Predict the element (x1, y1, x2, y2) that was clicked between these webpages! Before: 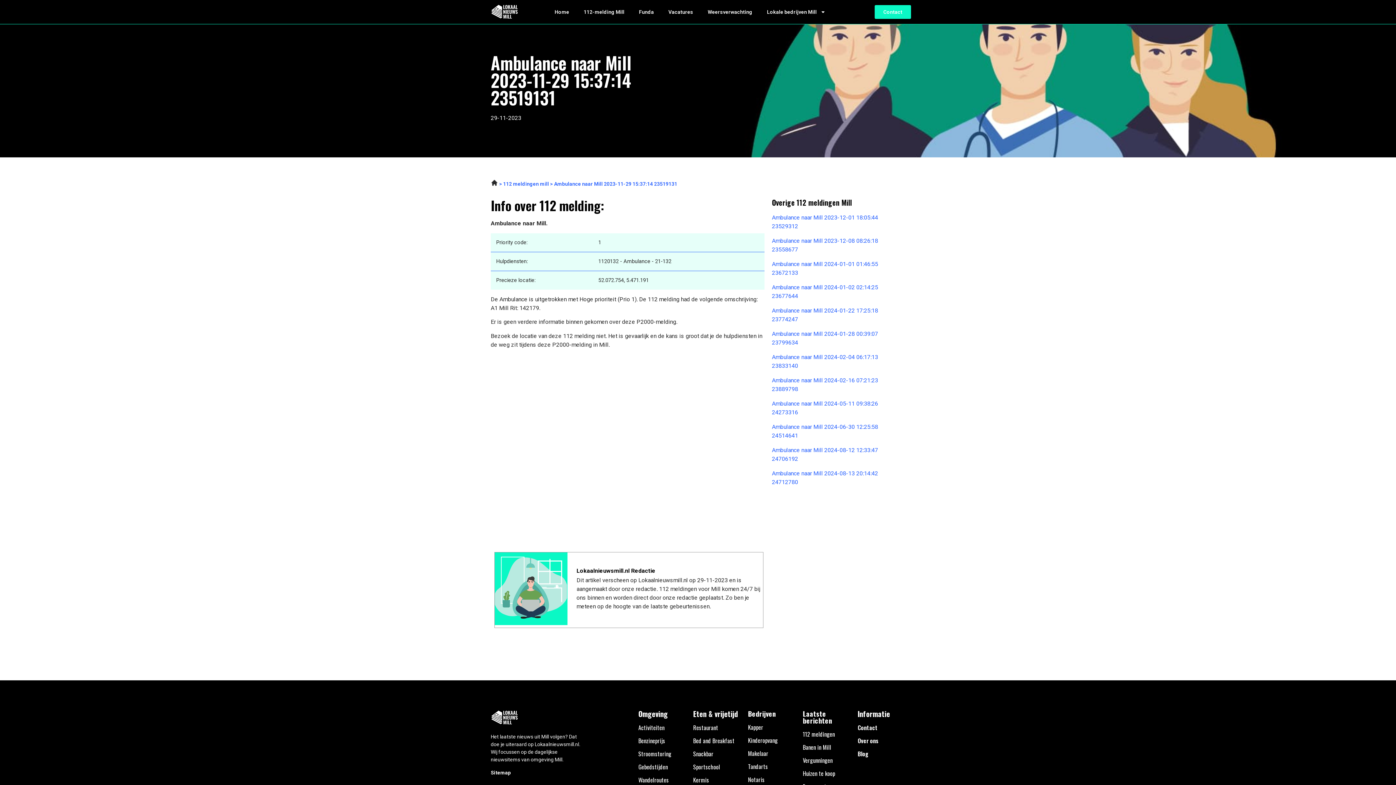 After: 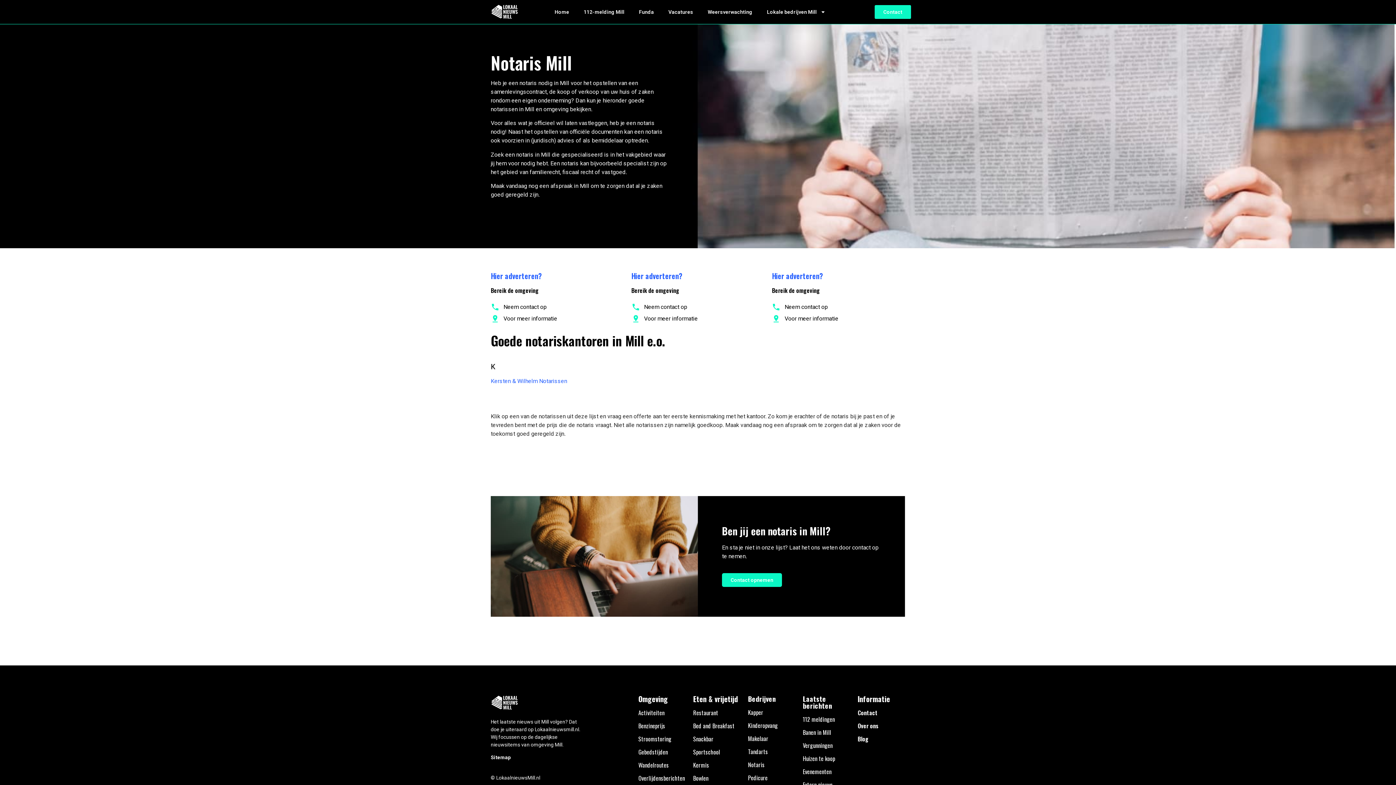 Action: label: Notaris bbox: (748, 775, 764, 784)